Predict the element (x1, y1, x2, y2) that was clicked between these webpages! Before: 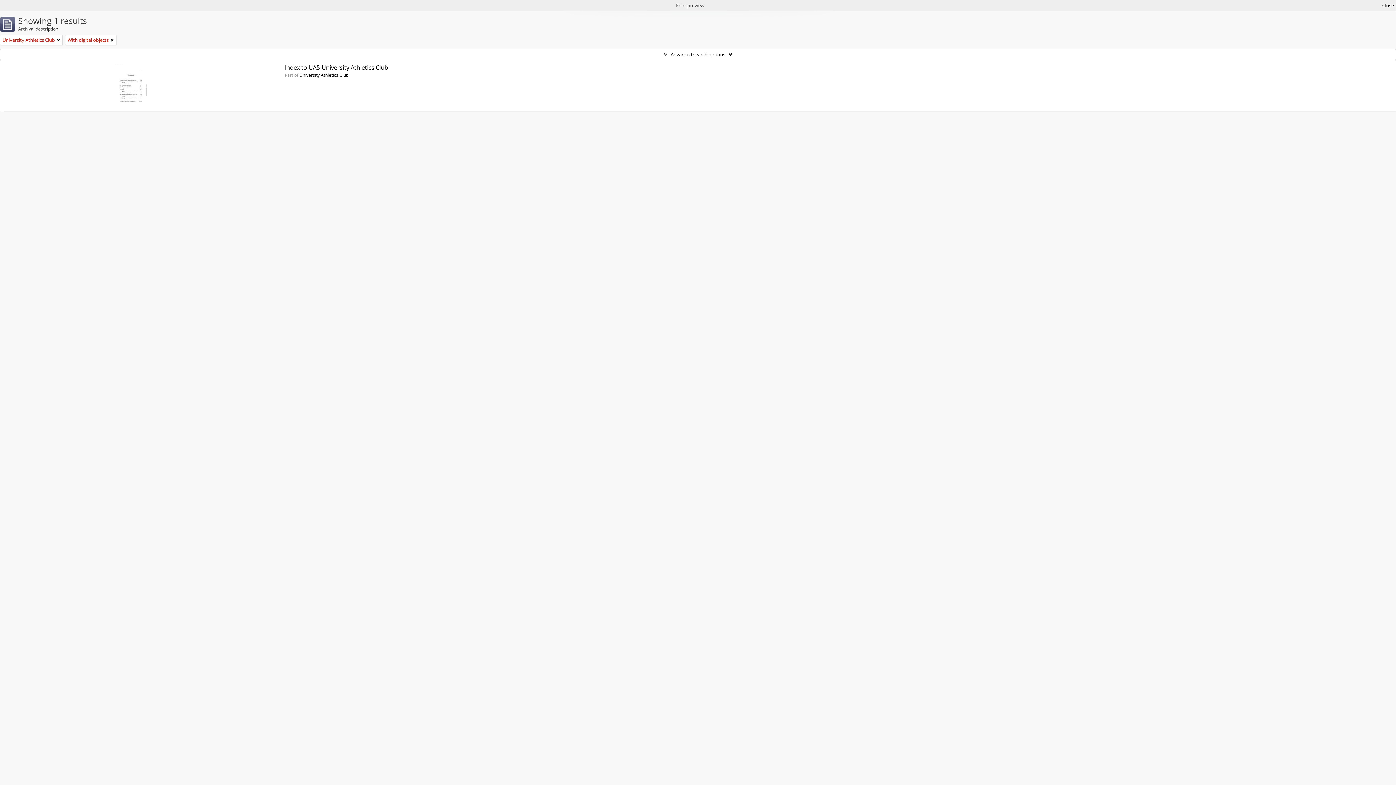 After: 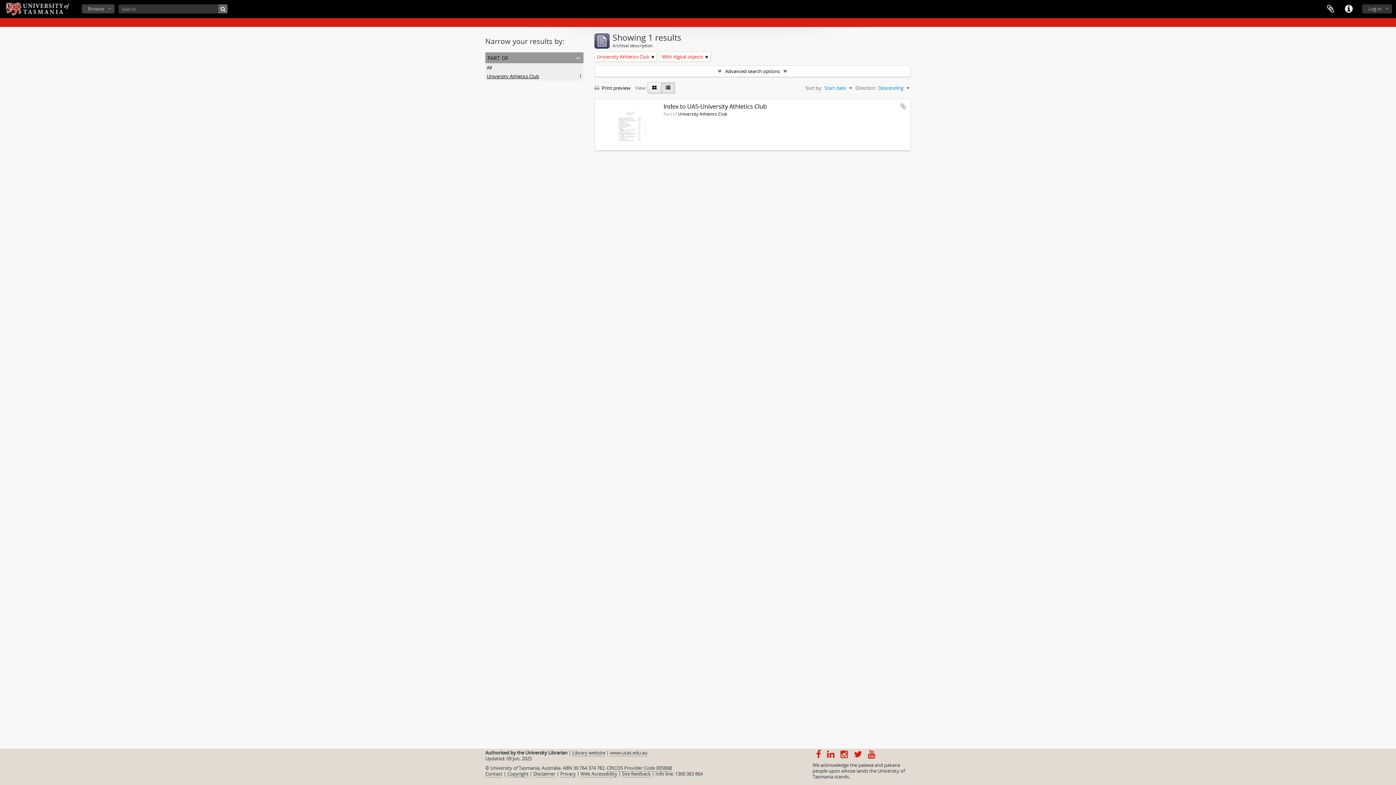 Action: label: Close bbox: (1382, 1, 1394, 9)